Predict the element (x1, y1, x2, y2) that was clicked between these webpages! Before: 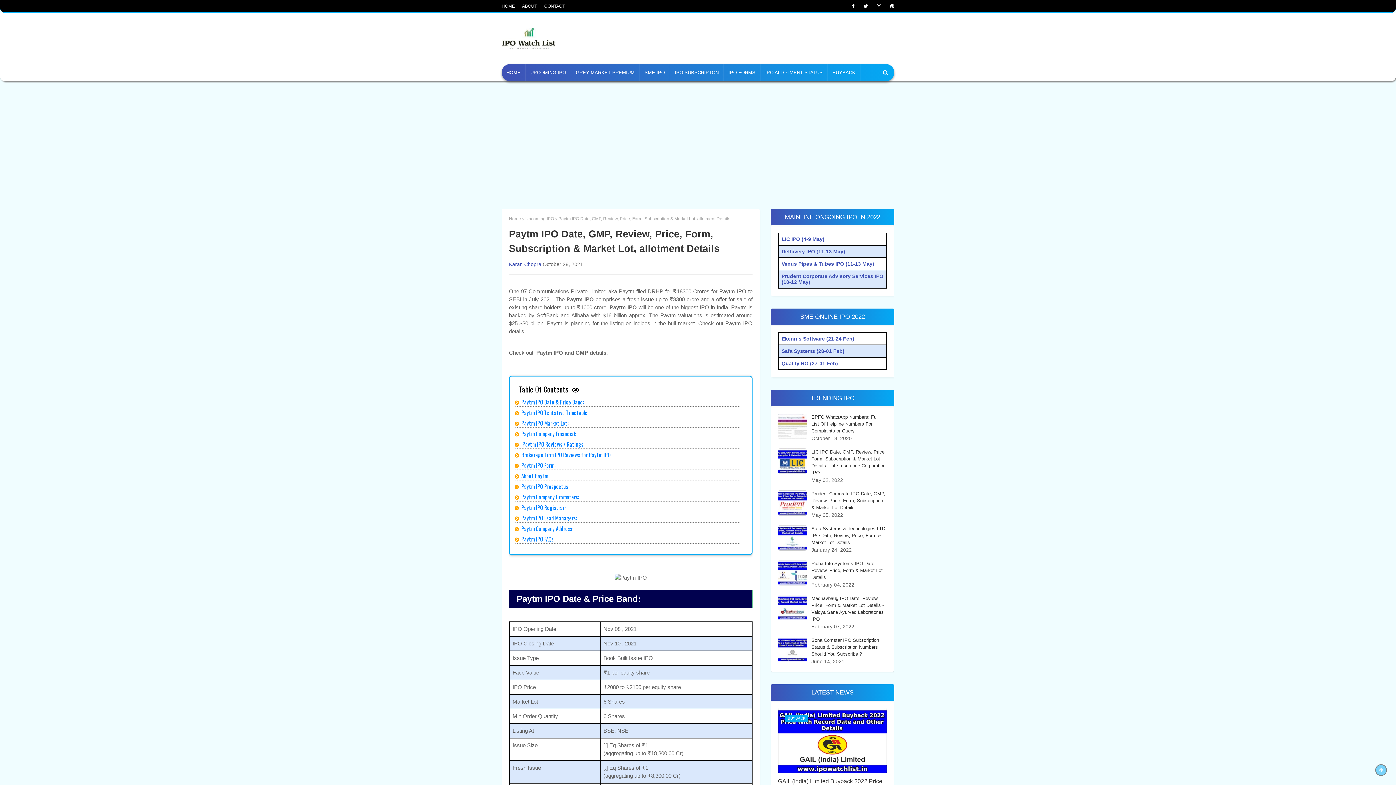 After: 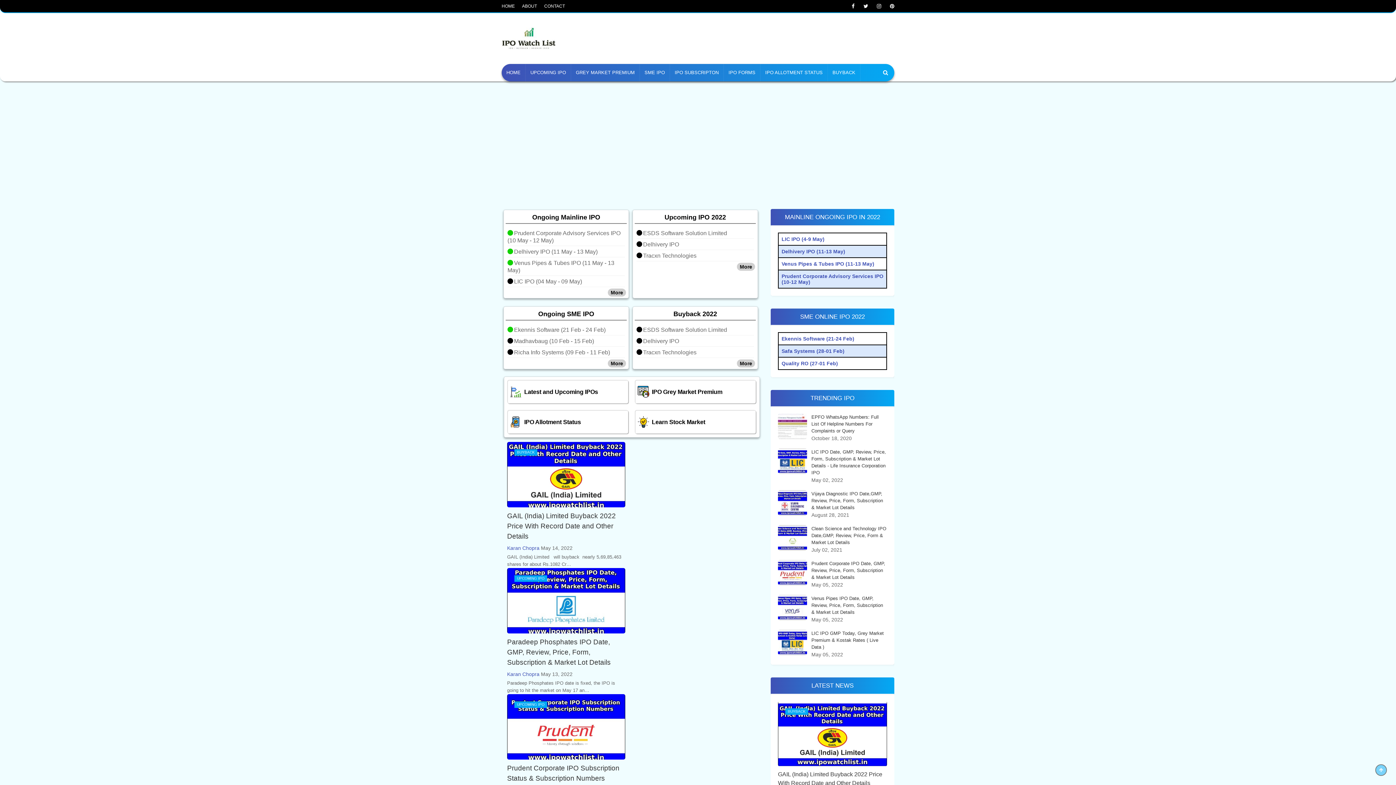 Action: label: Home bbox: (509, 216, 521, 221)